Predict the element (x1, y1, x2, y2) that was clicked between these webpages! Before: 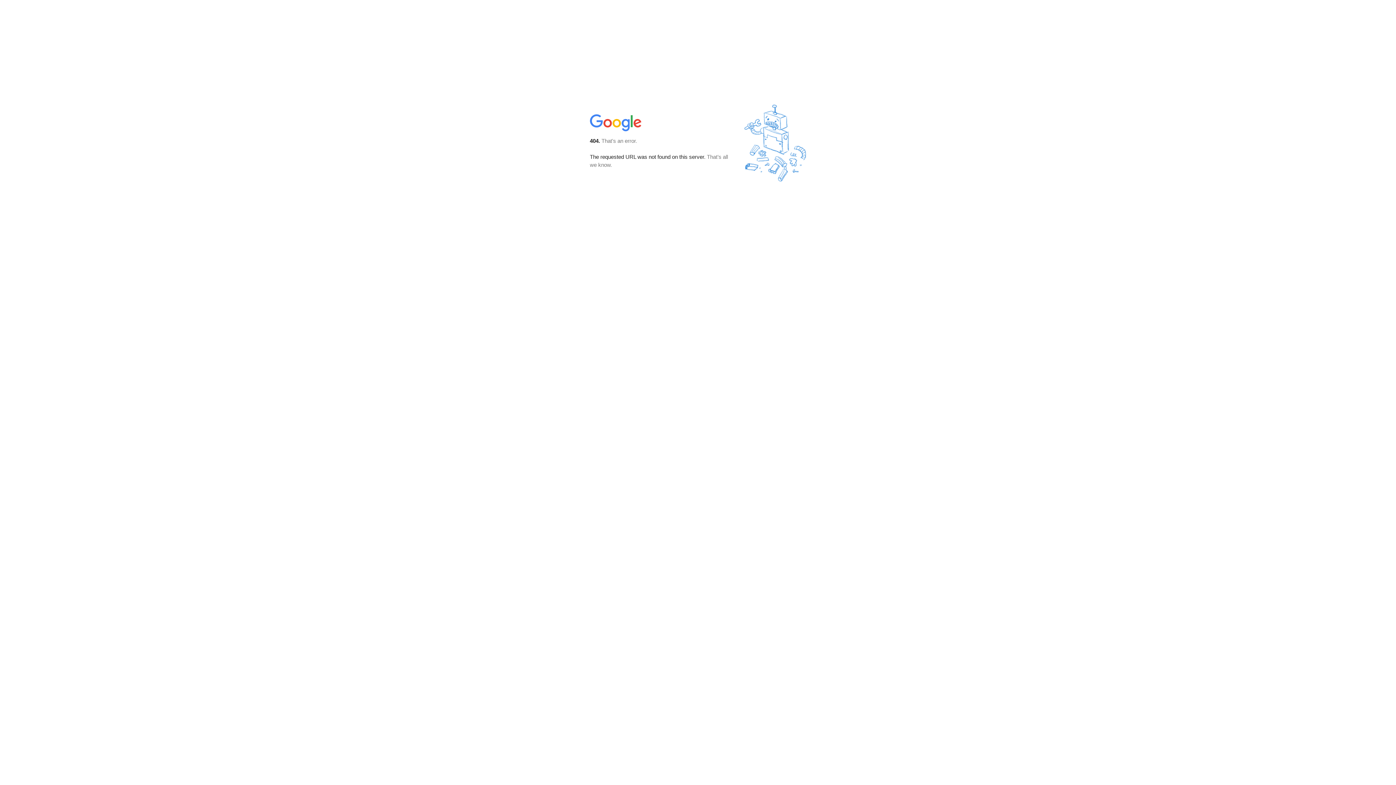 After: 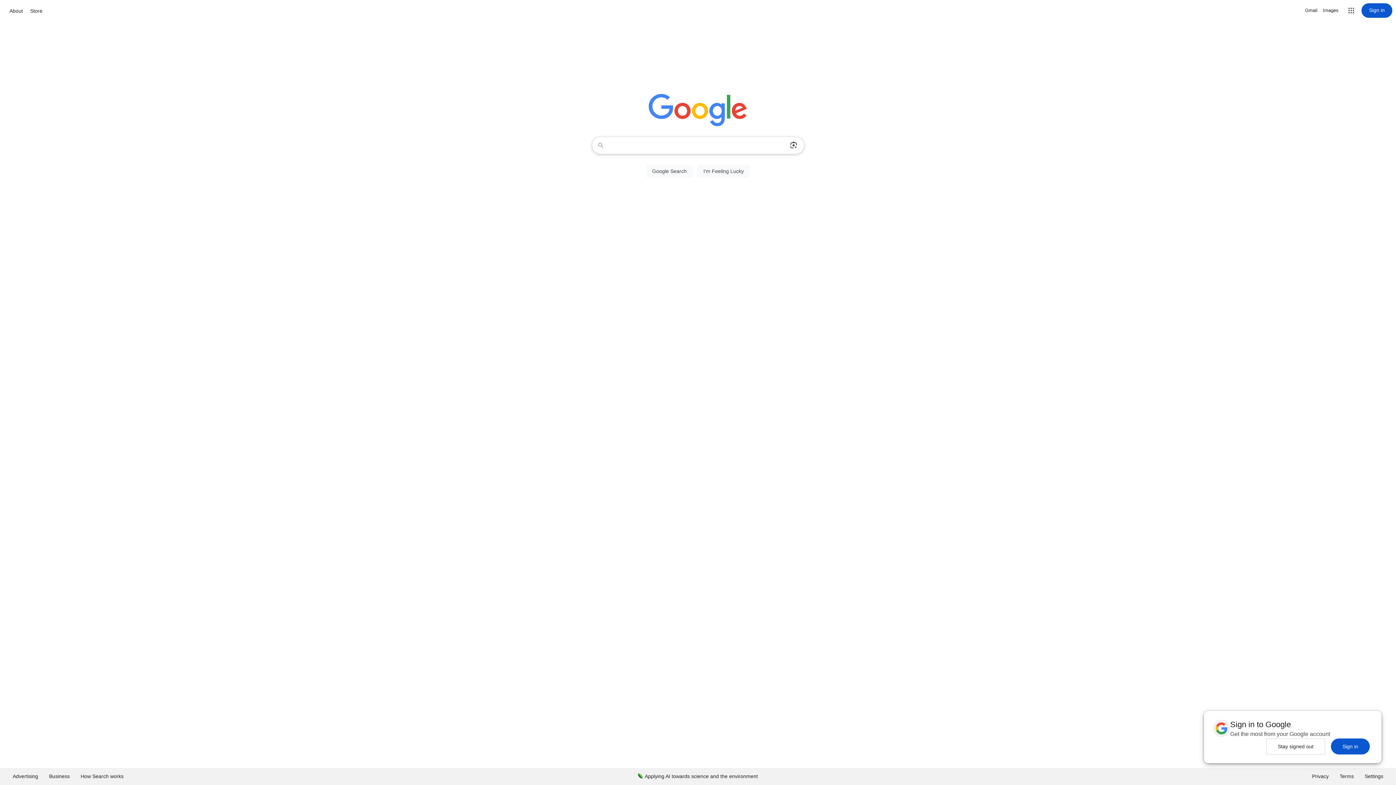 Action: bbox: (590, 127, 642, 134)